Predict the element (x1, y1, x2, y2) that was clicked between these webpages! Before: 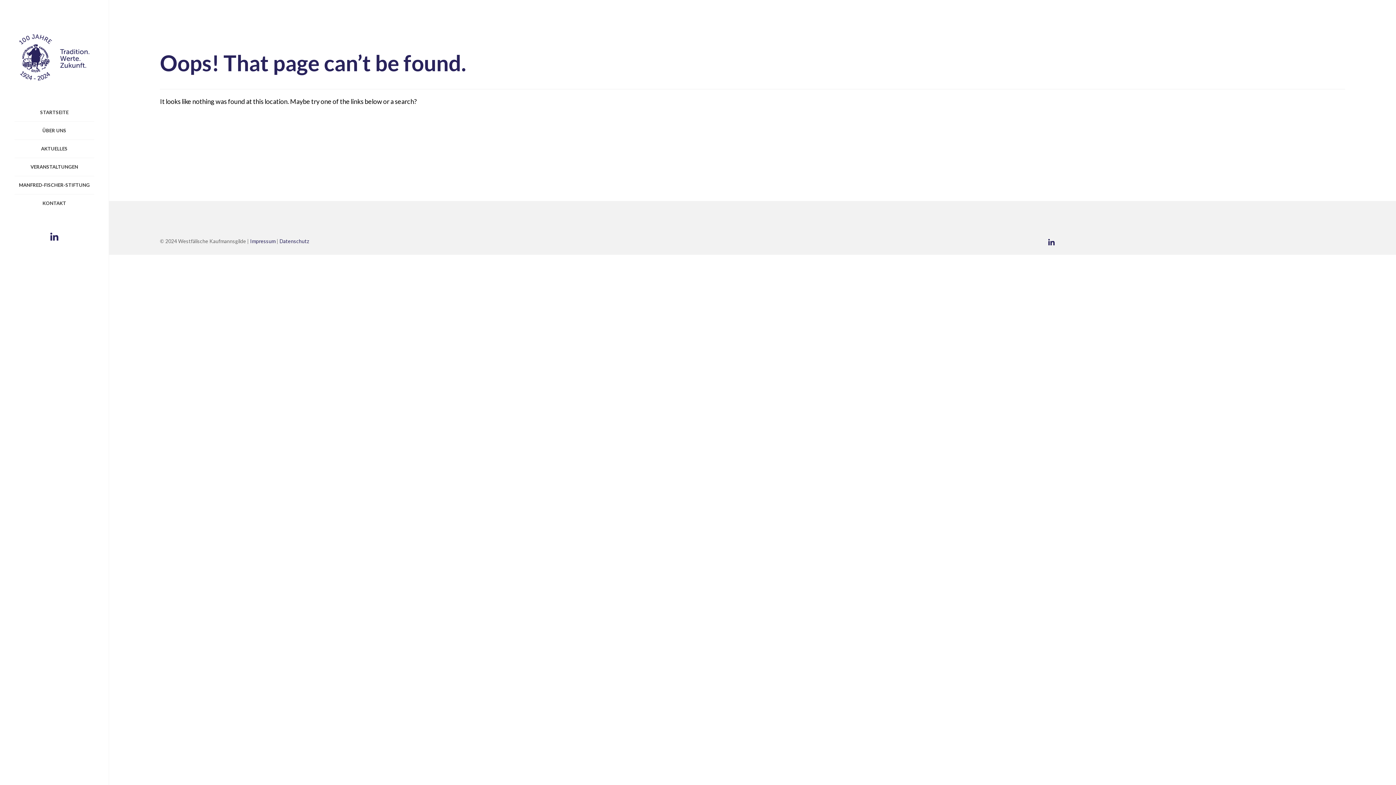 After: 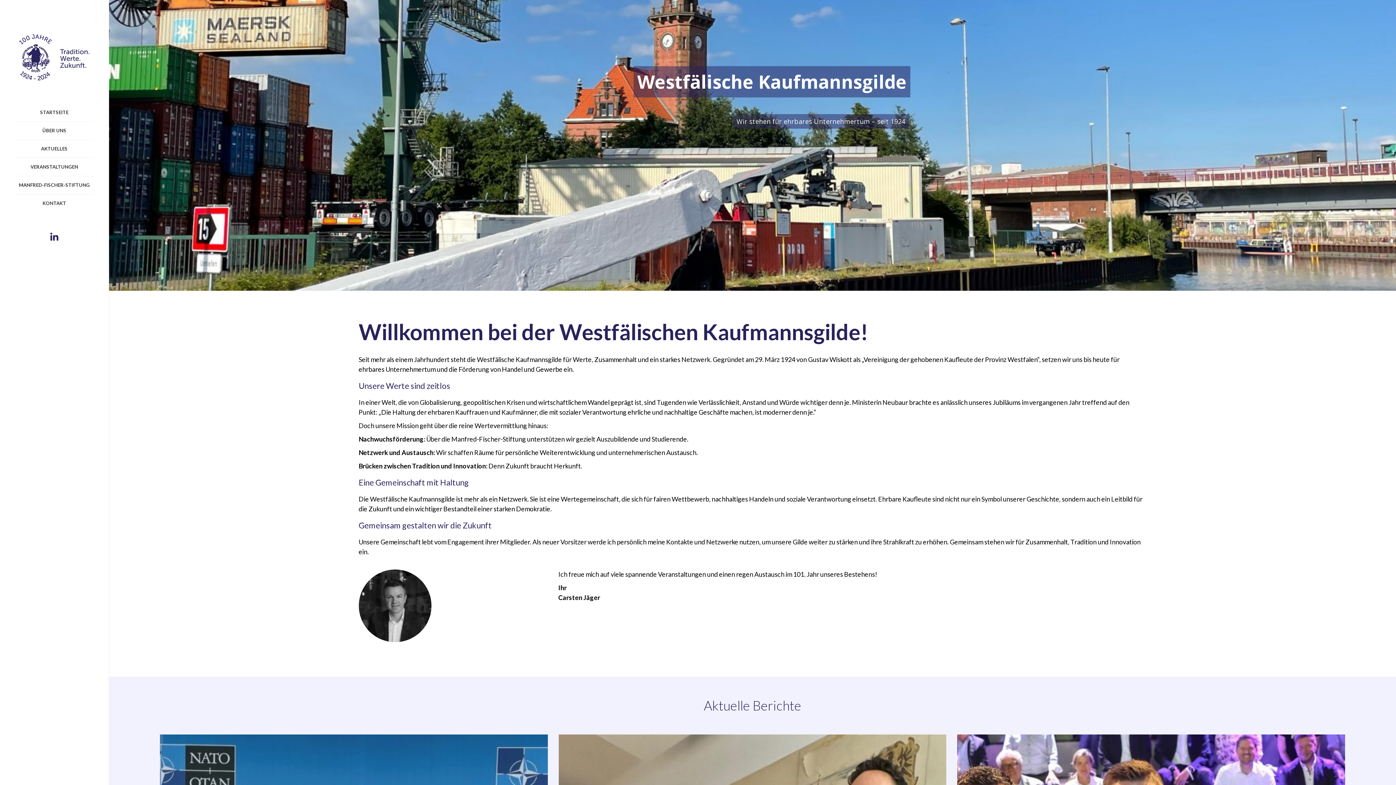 Action: bbox: (14, 53, 94, 59)